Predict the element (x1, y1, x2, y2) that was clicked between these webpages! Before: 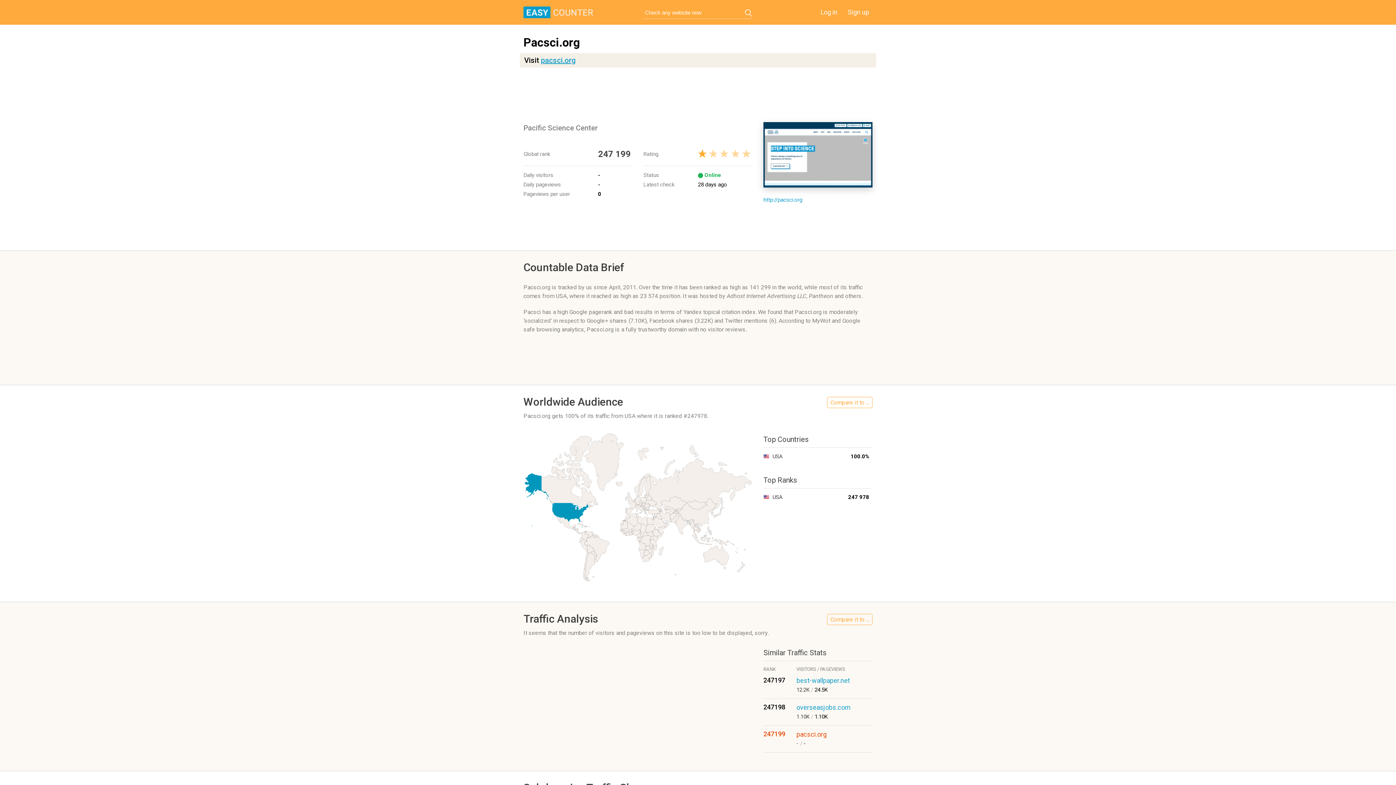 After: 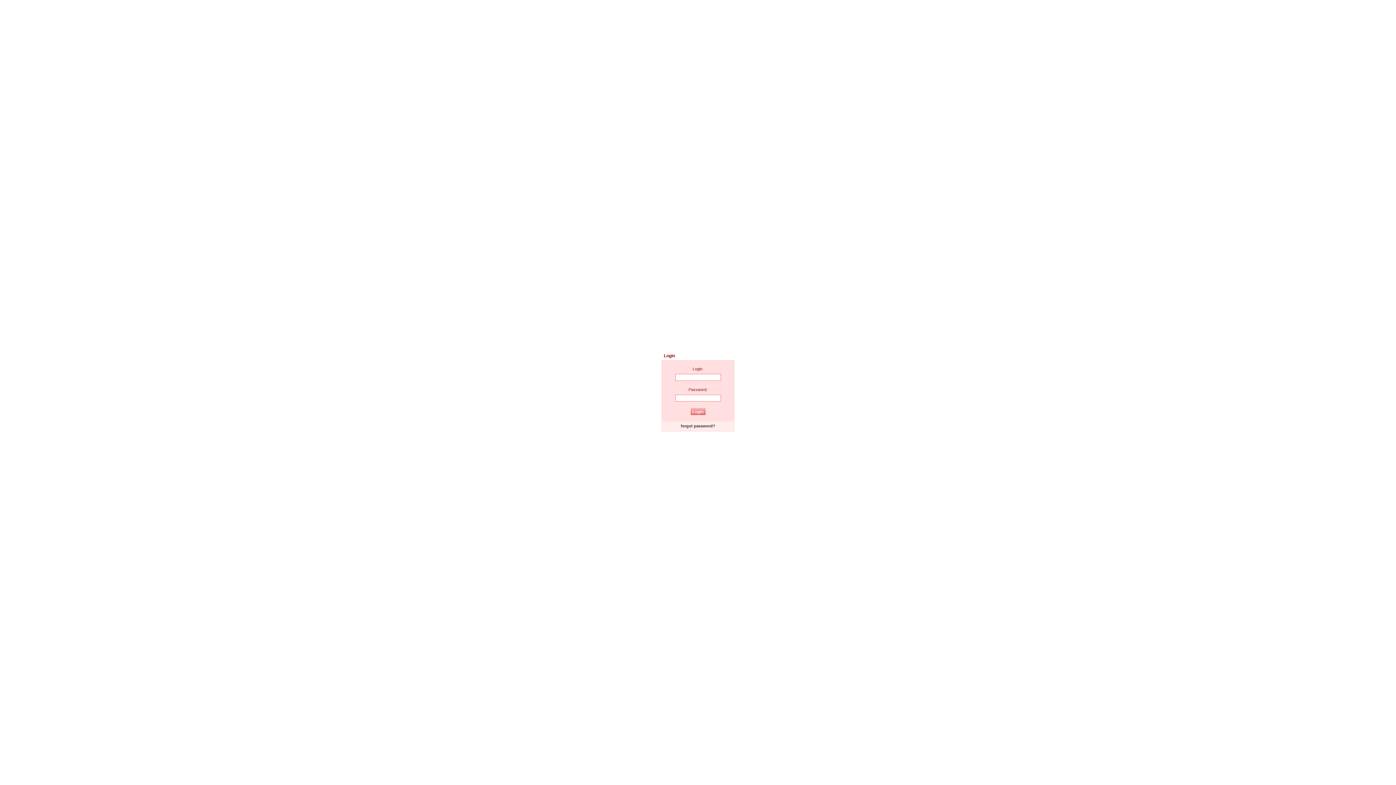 Action: bbox: (817, 6, 841, 17) label: Log in